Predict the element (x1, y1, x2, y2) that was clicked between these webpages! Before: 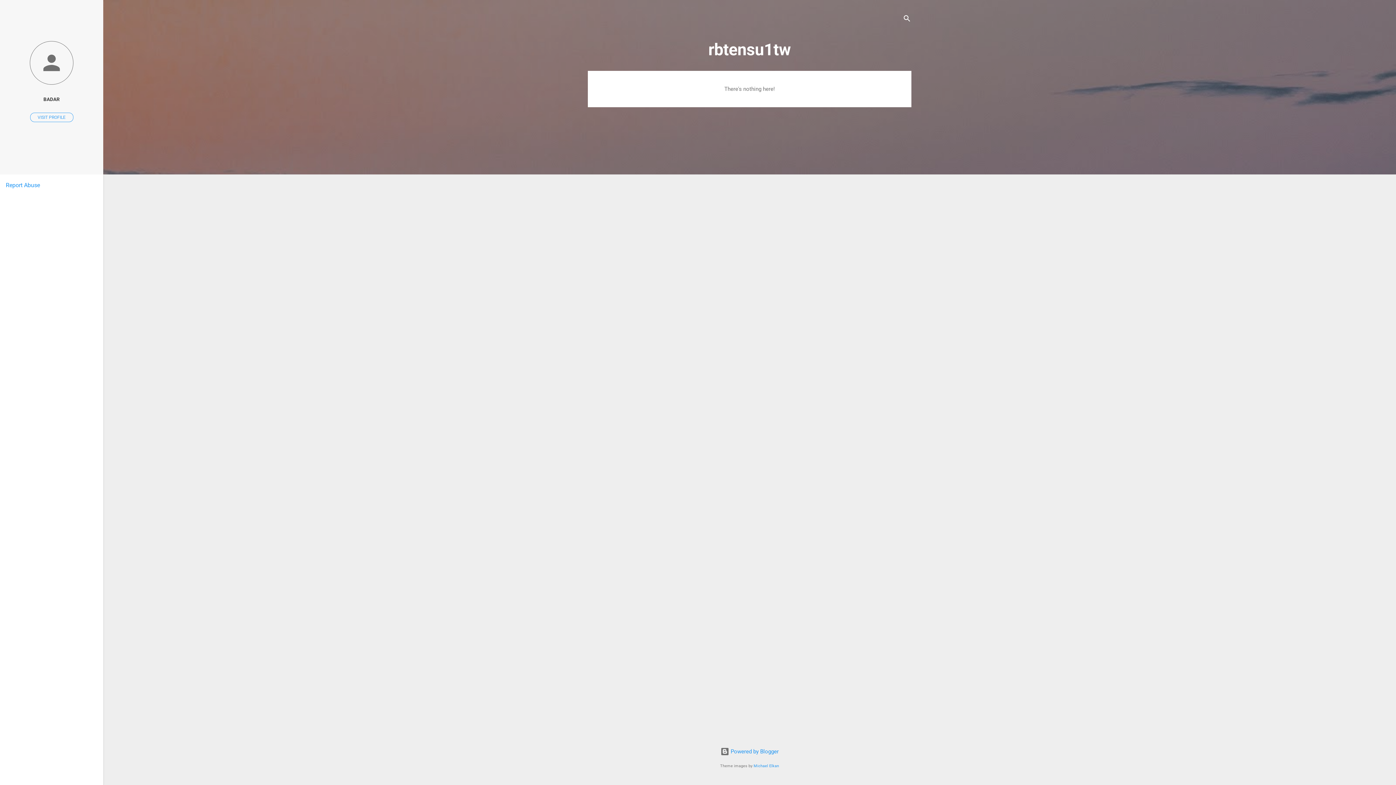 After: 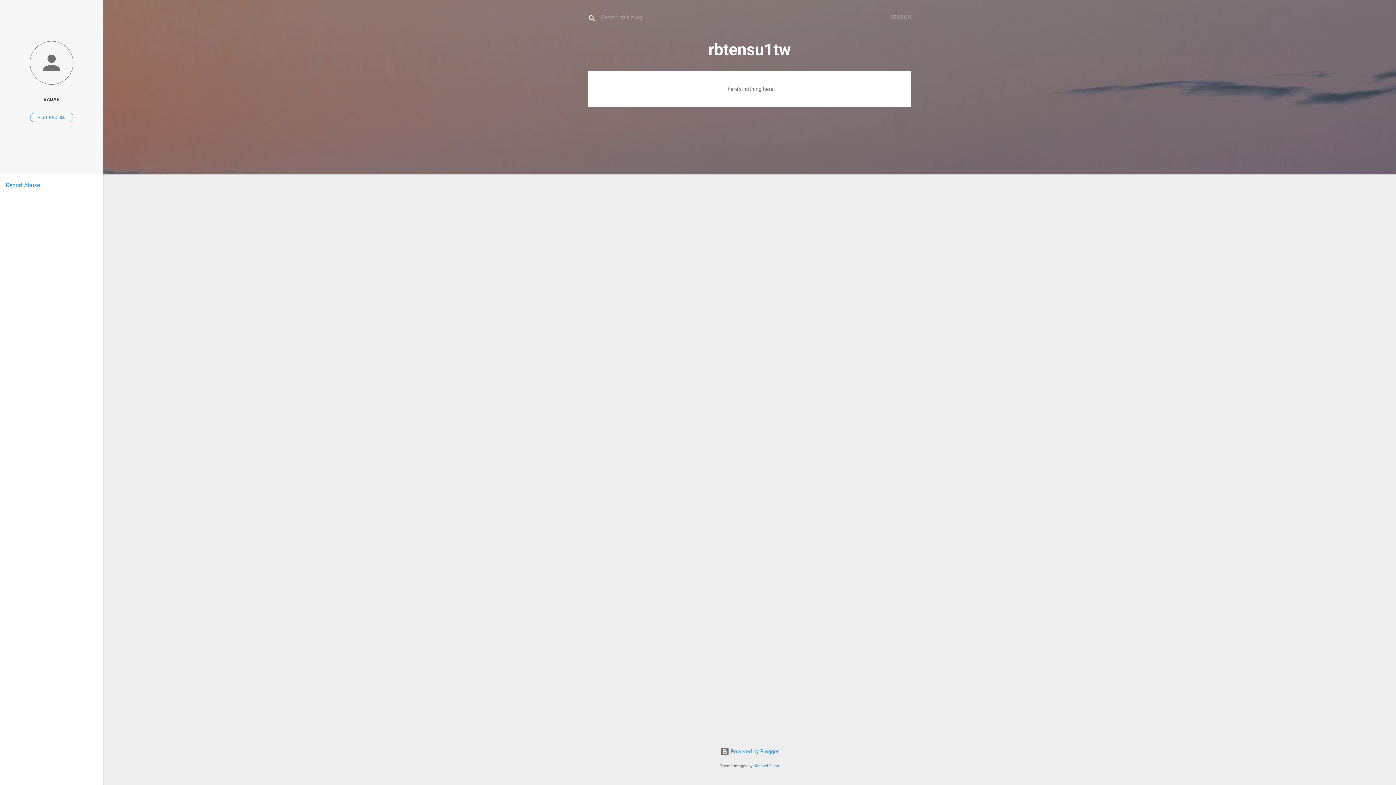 Action: label: Search bbox: (902, 8, 911, 30)